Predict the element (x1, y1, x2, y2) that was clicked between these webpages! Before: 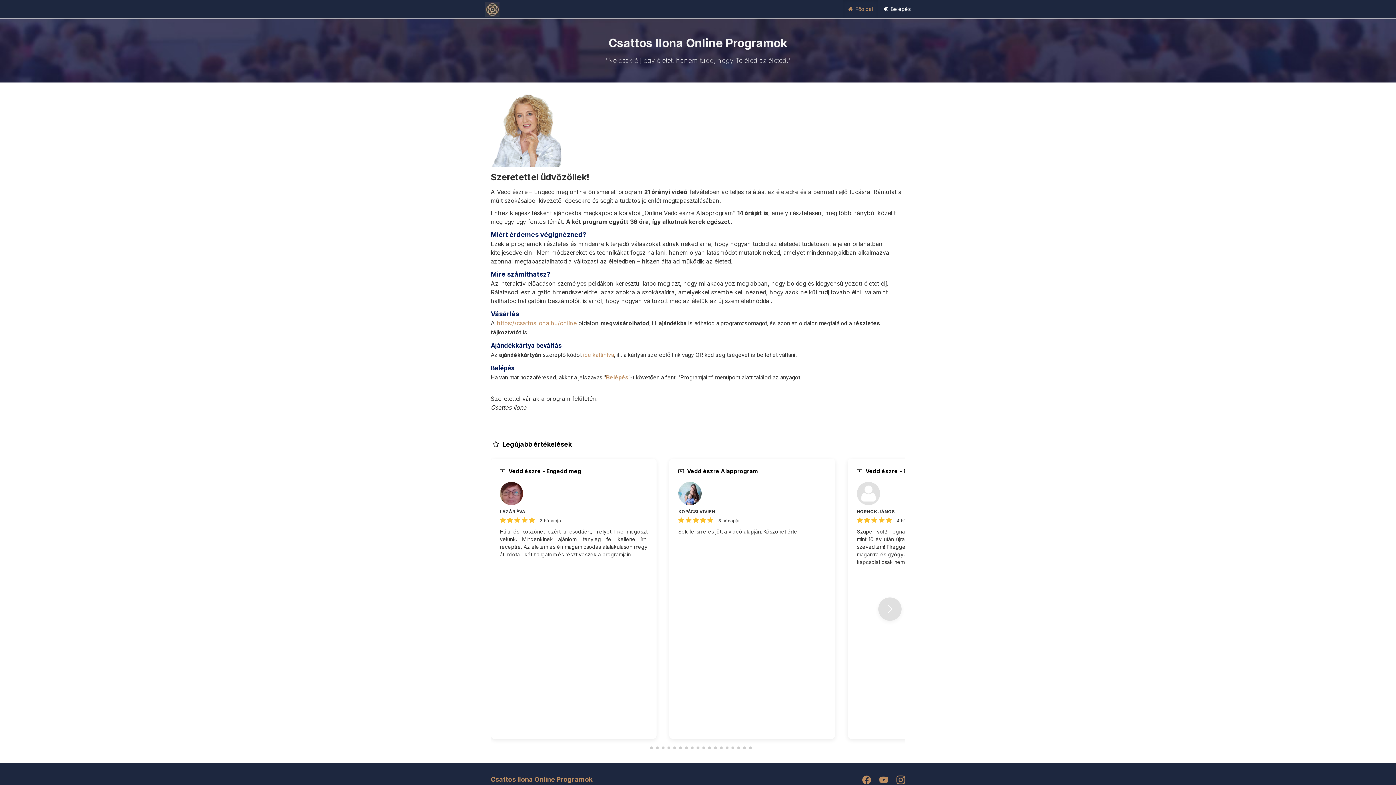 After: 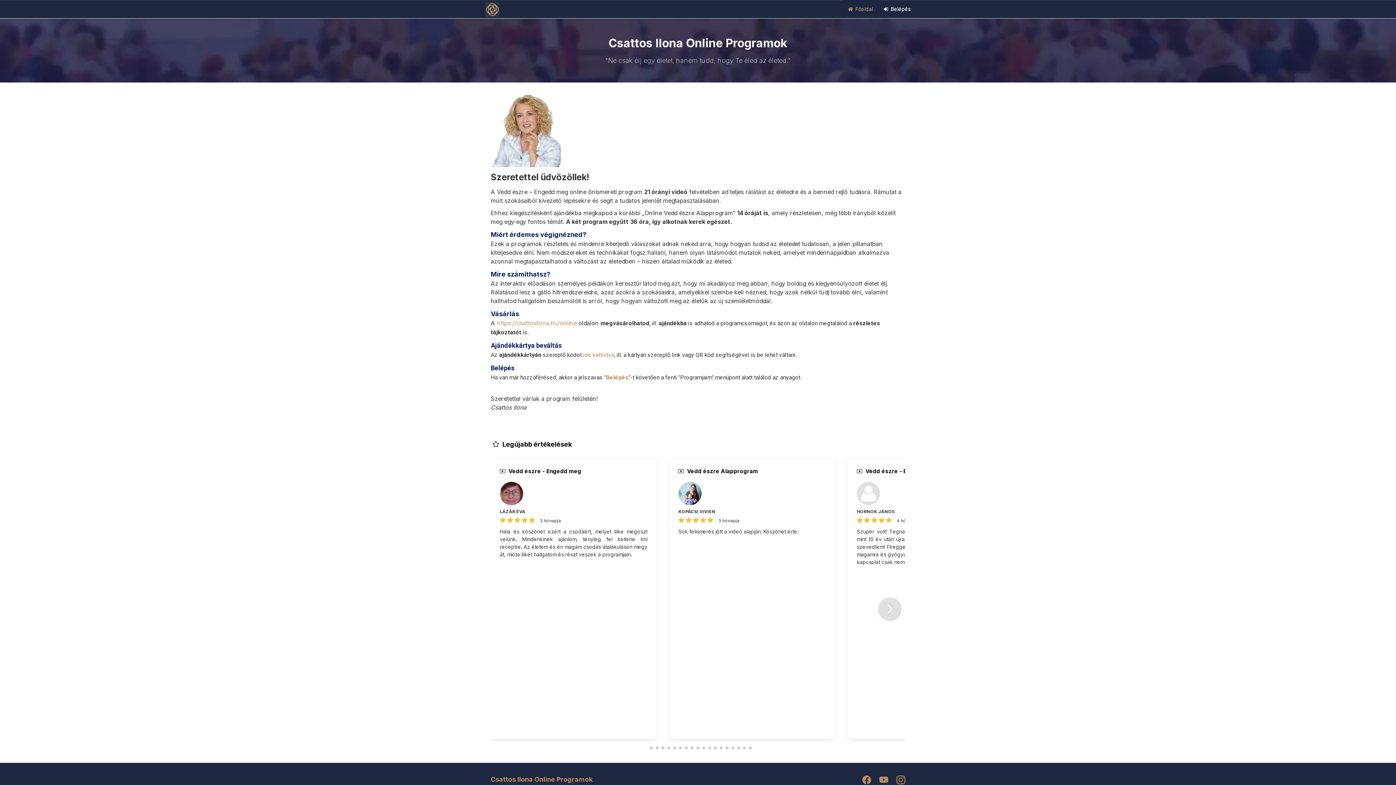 Action: bbox: (485, 2, 536, 17)